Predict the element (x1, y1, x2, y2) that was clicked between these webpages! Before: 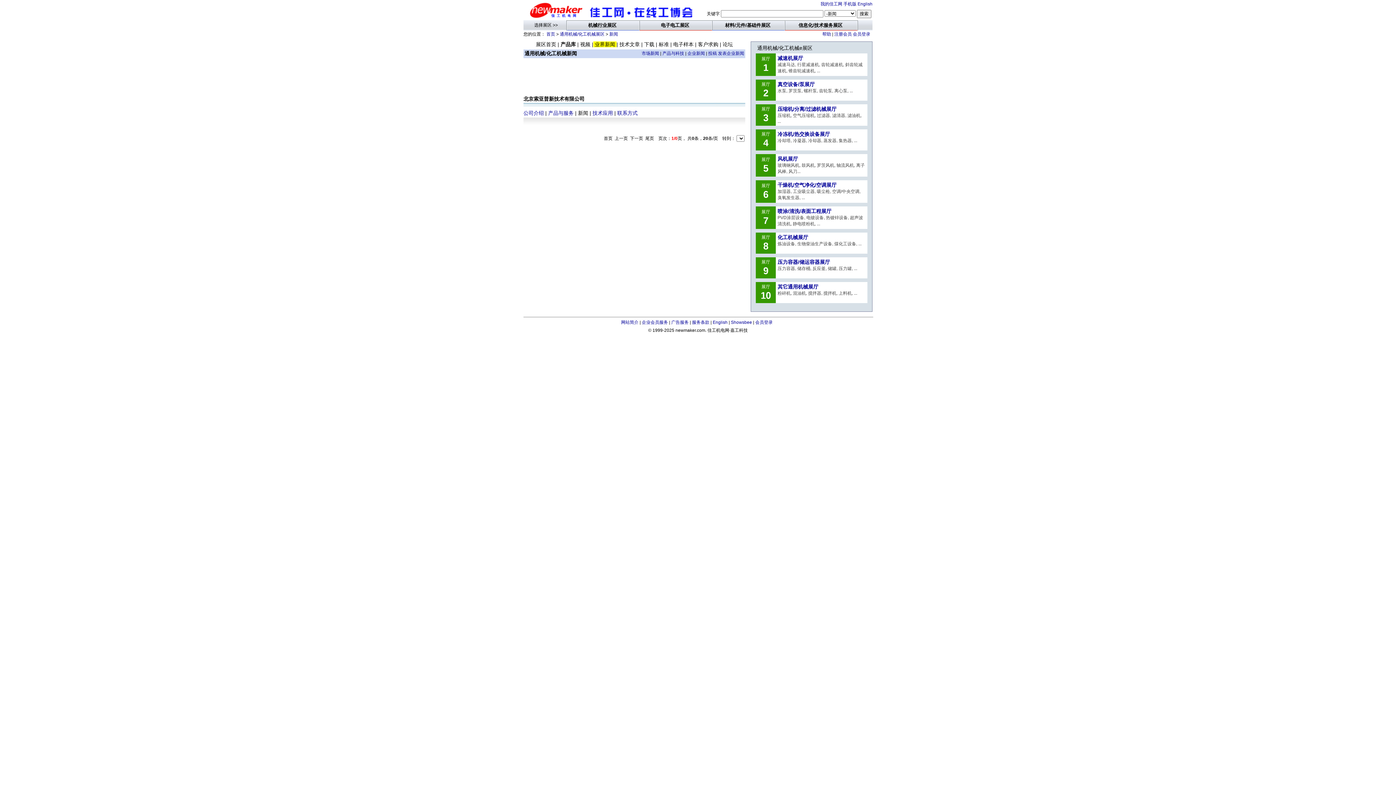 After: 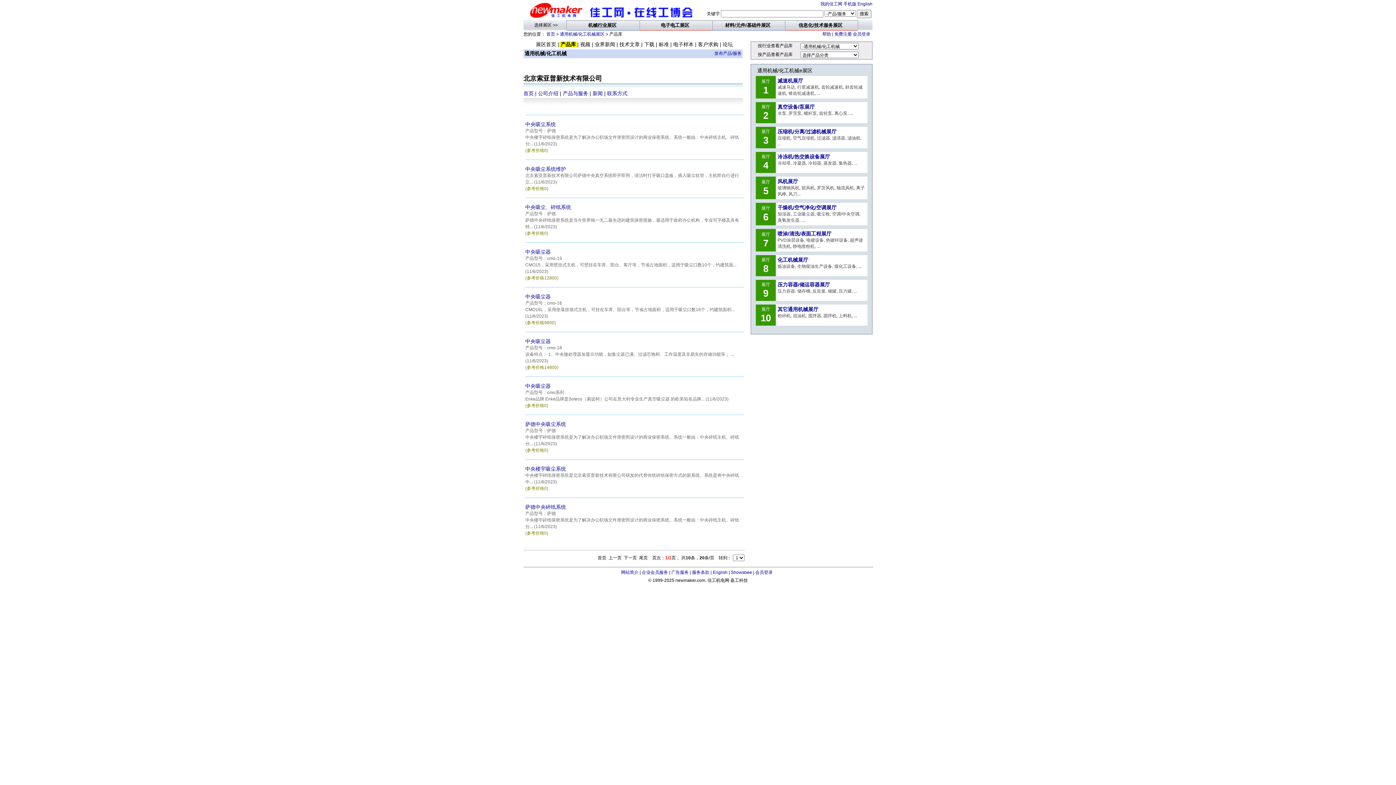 Action: label: 产品与服务 bbox: (548, 110, 573, 116)